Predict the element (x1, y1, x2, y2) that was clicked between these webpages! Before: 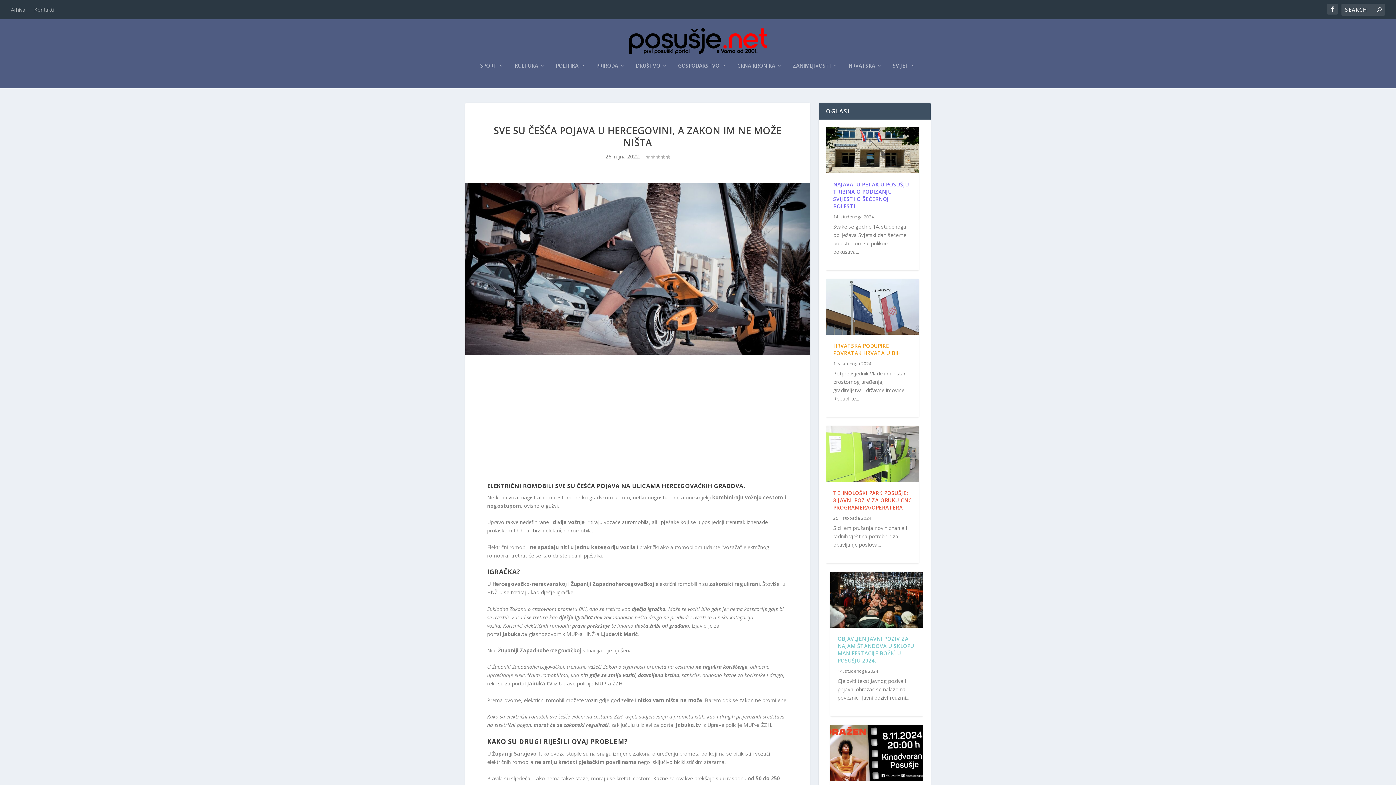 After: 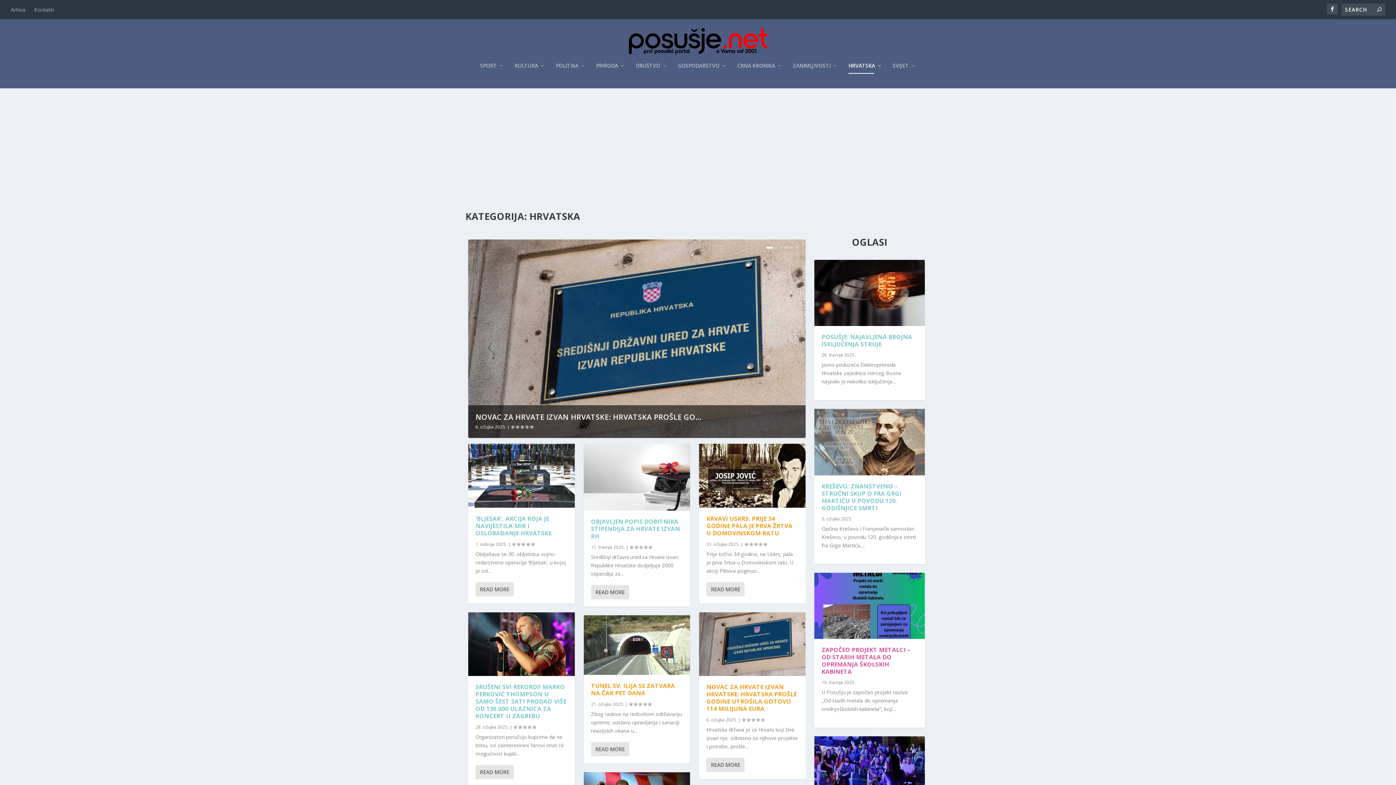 Action: bbox: (848, 62, 882, 88) label: HRVATSKA